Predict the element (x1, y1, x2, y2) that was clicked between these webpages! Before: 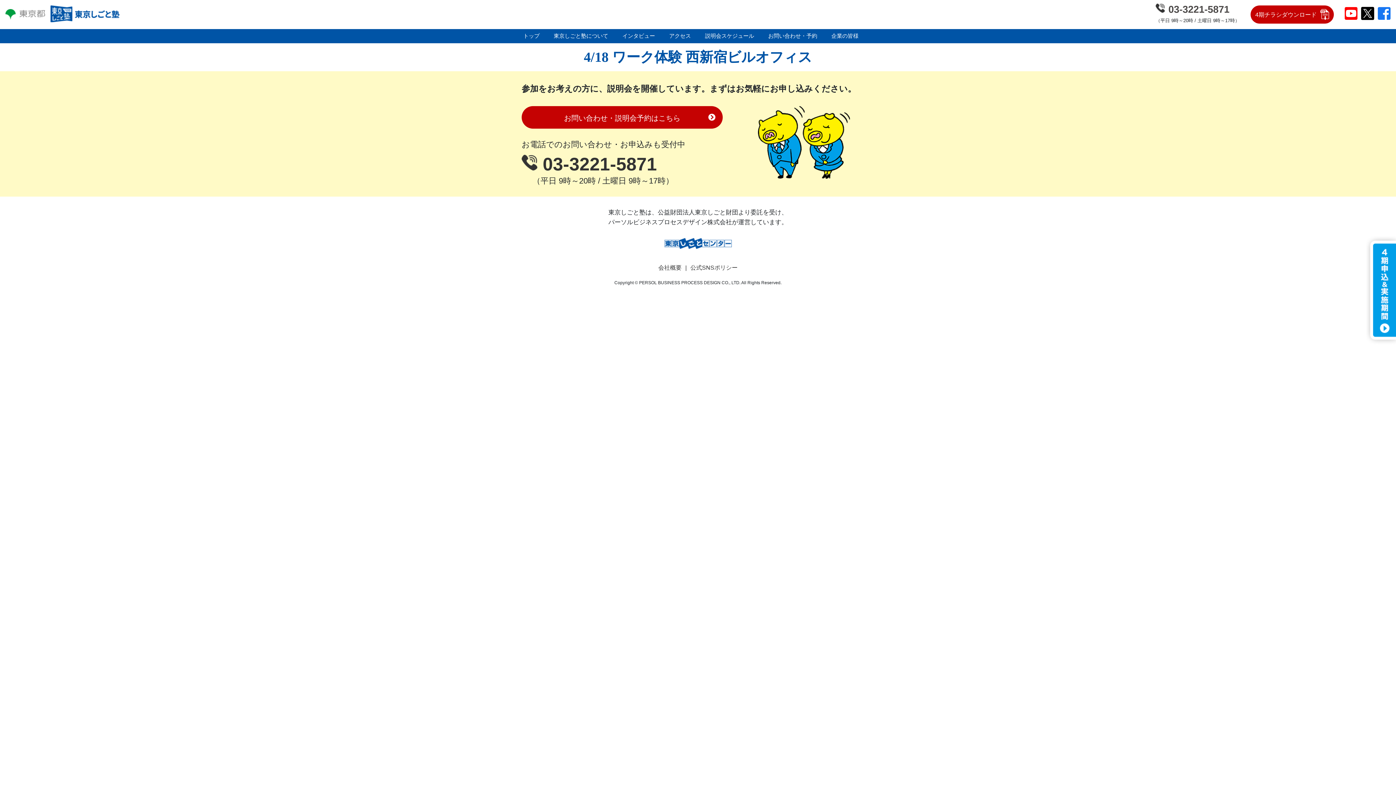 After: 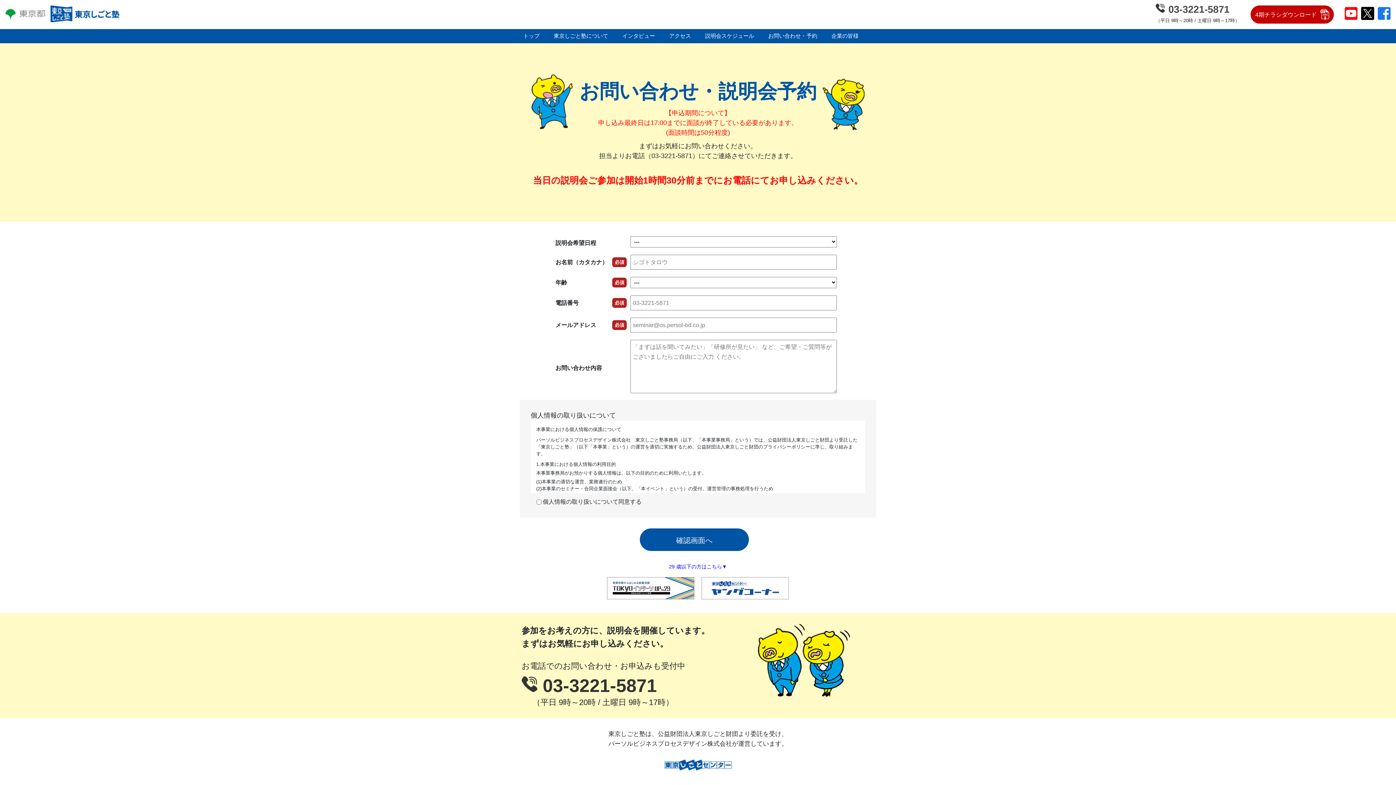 Action: bbox: (768, 32, 817, 39) label: お問い合わせ・予約